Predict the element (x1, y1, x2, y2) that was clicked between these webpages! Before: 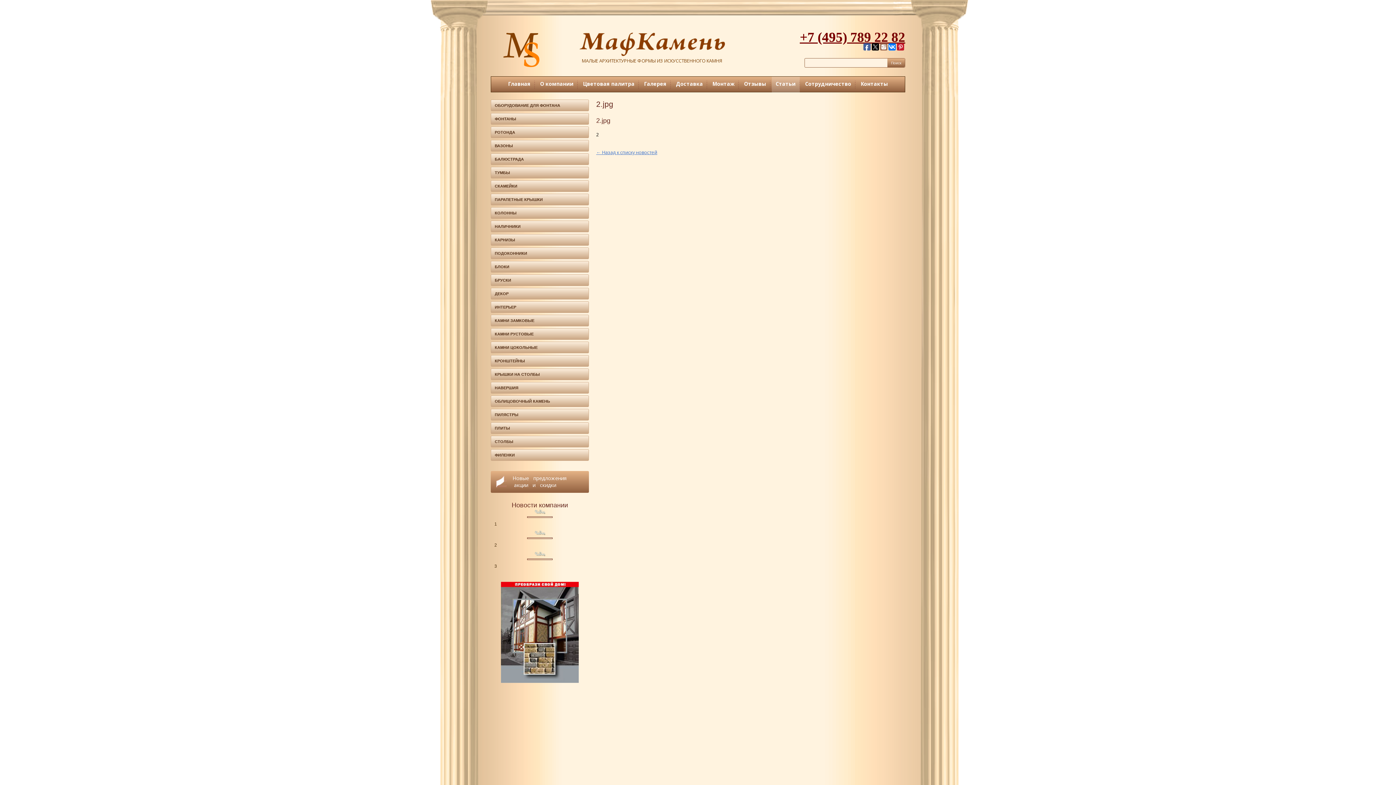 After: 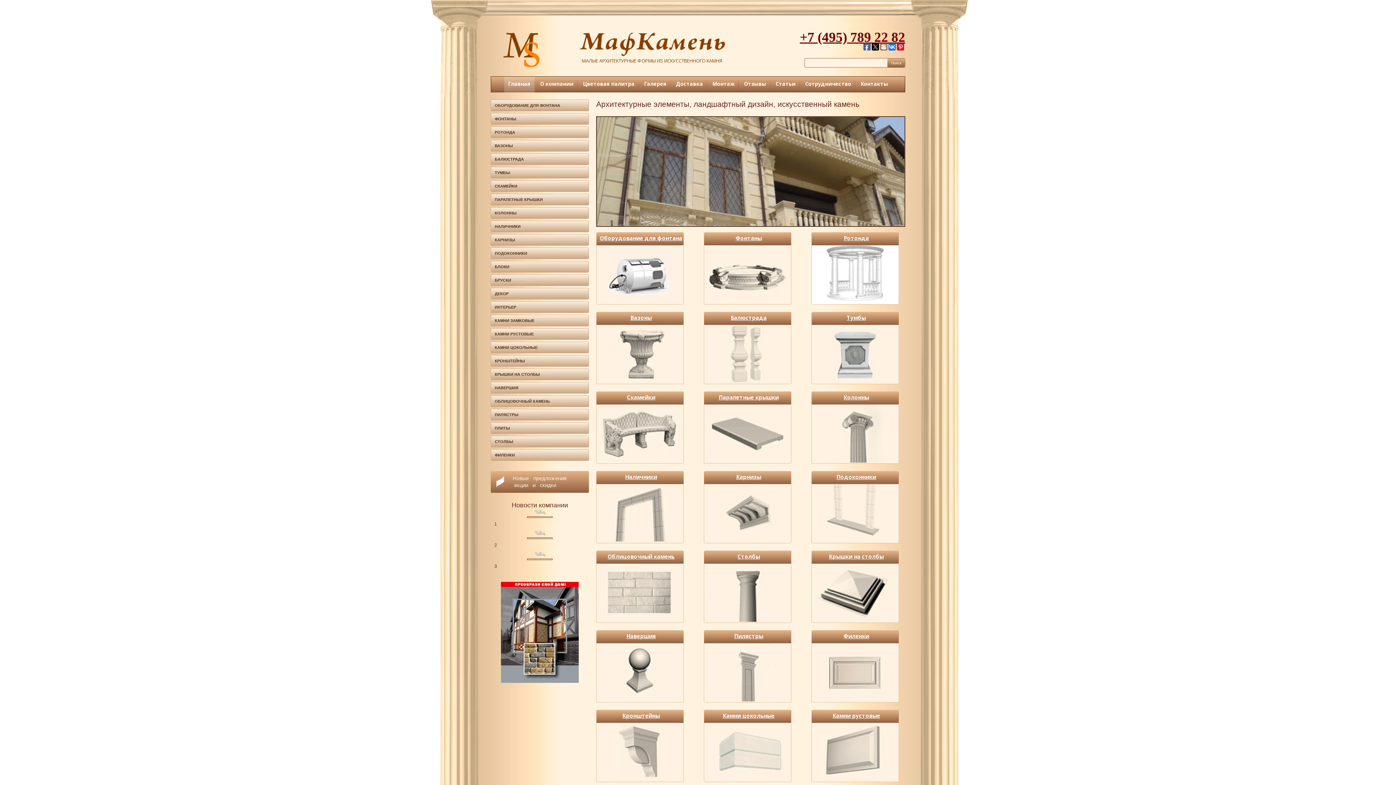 Action: label: МАЛЫЕ АРХИТЕКТУРНЫЕ ФОРМЫ ИЗ ИСКУССТВЕННОГО КАМНЯ bbox: (553, 32, 751, 69)